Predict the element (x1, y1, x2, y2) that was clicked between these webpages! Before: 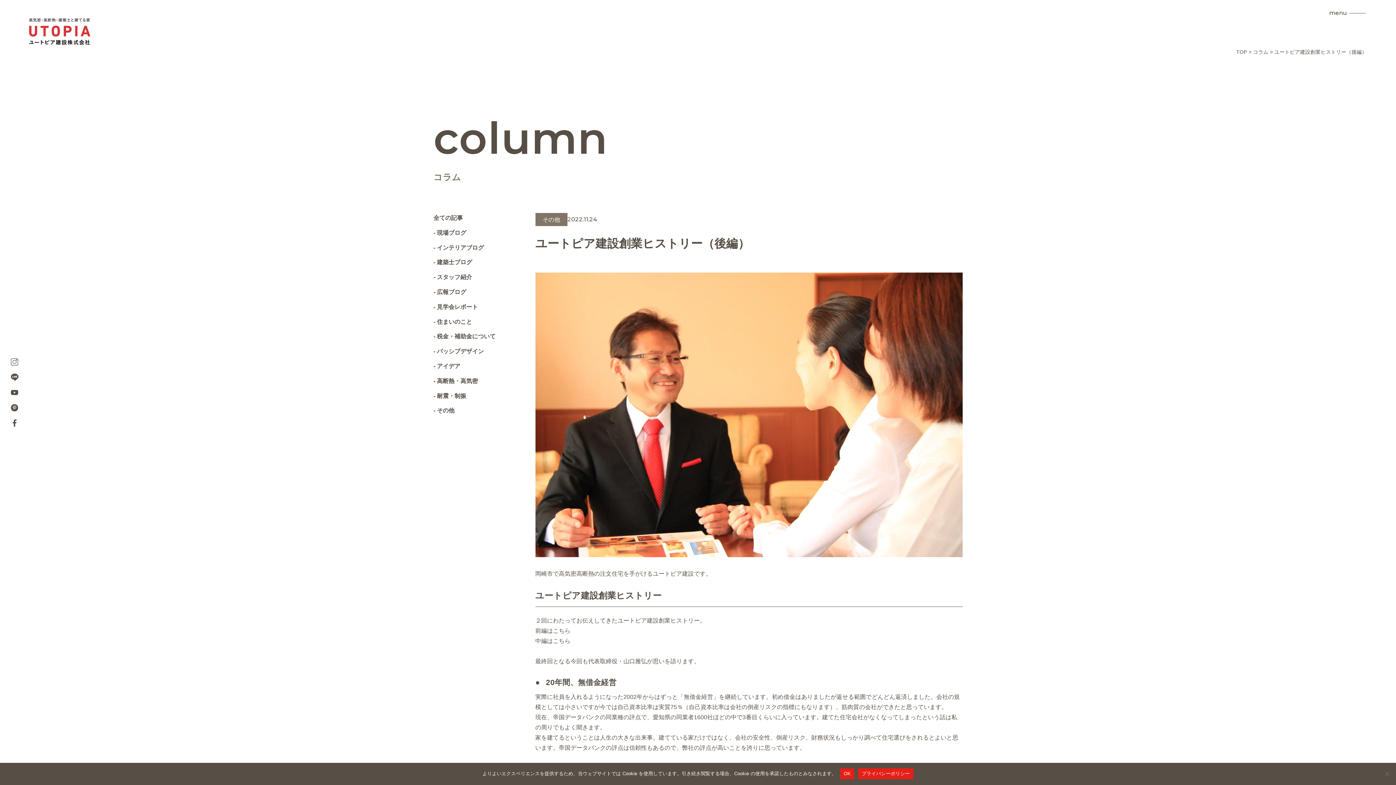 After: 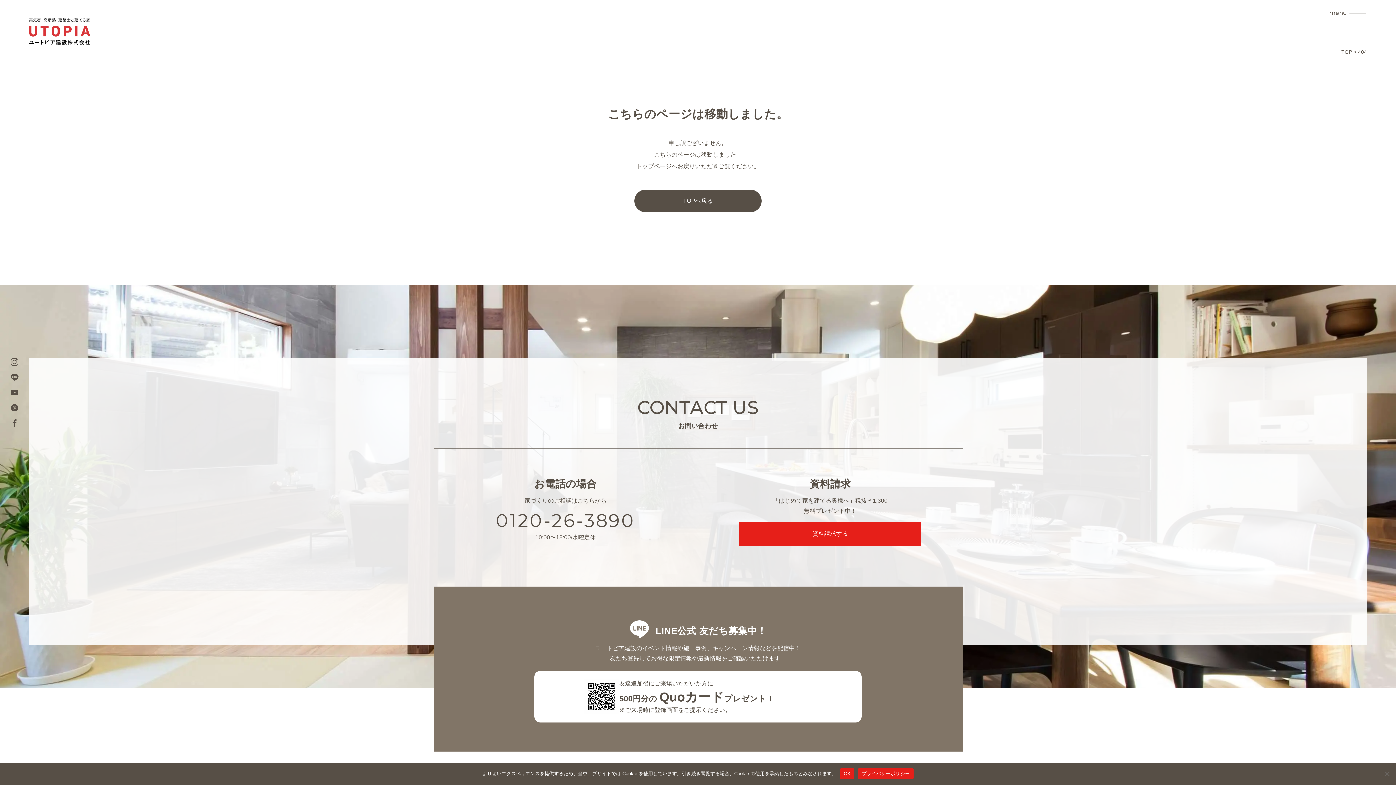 Action: bbox: (535, 628, 570, 634) label: 前編はこちら